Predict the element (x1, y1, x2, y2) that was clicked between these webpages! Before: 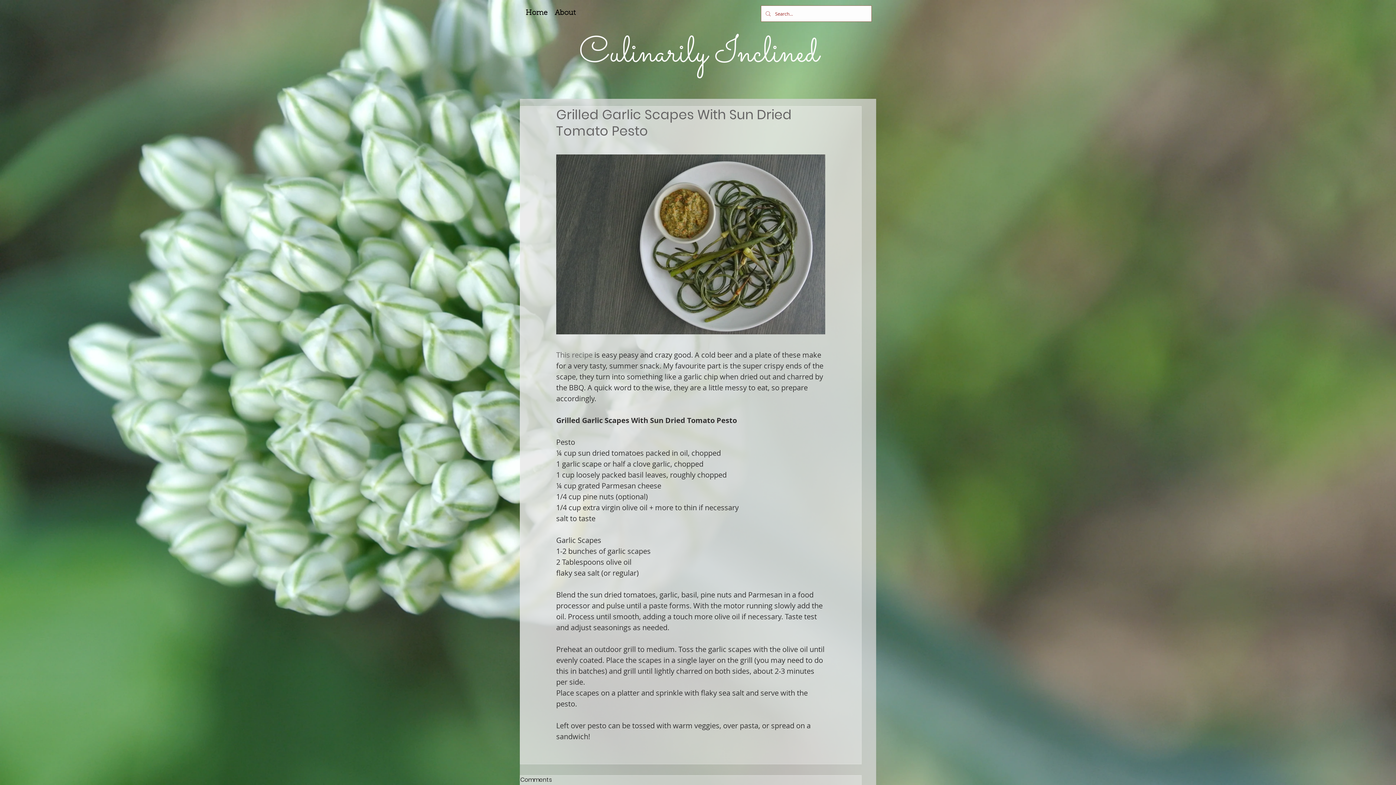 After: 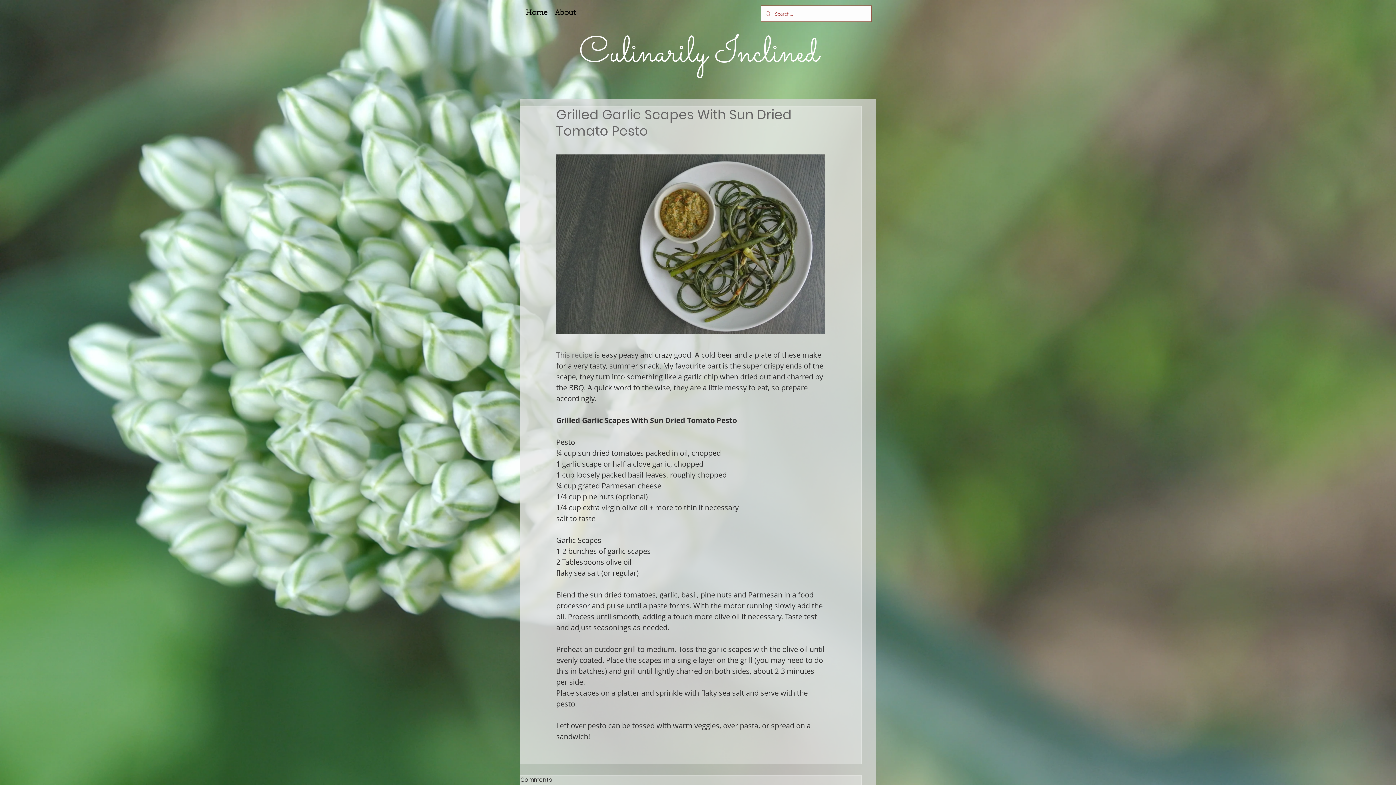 Action: label: This recipe bbox: (556, 350, 592, 360)